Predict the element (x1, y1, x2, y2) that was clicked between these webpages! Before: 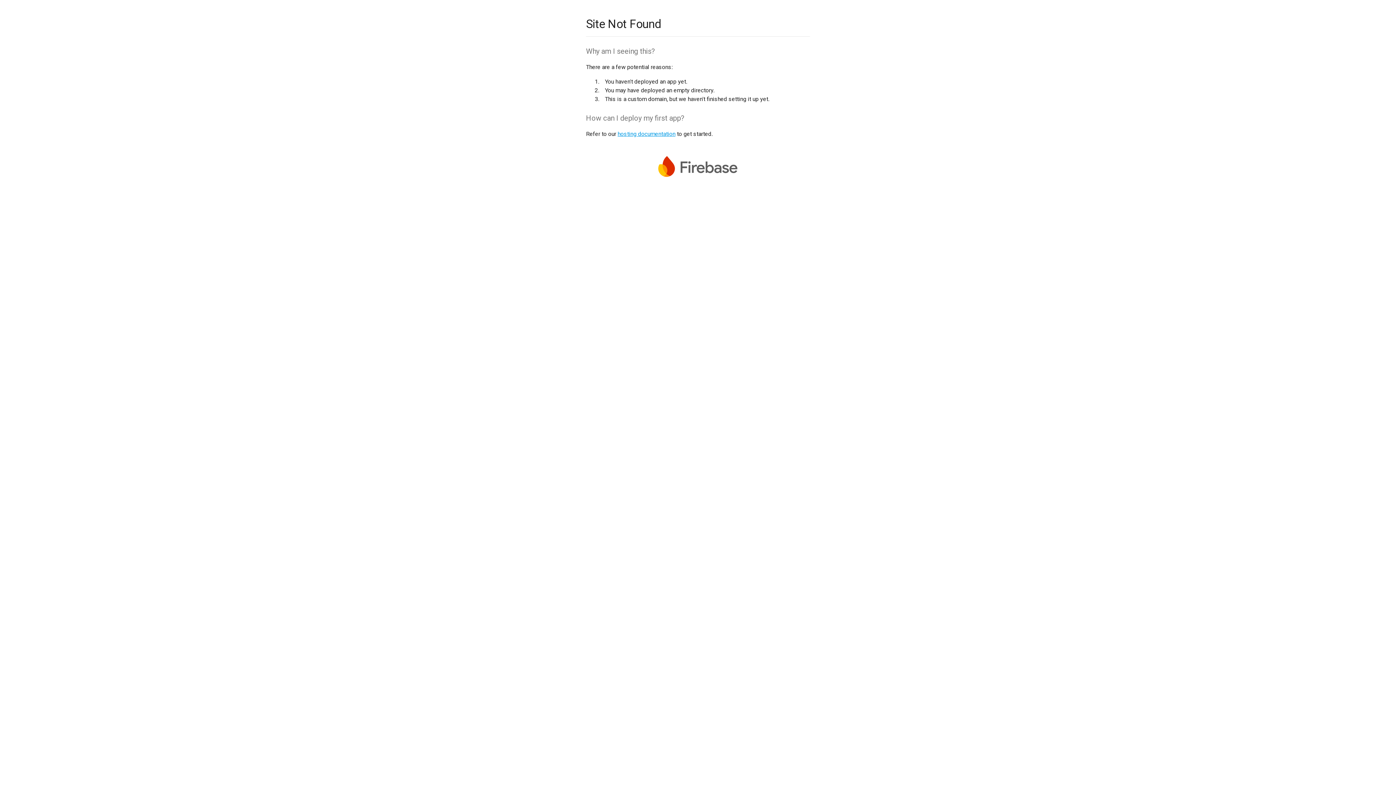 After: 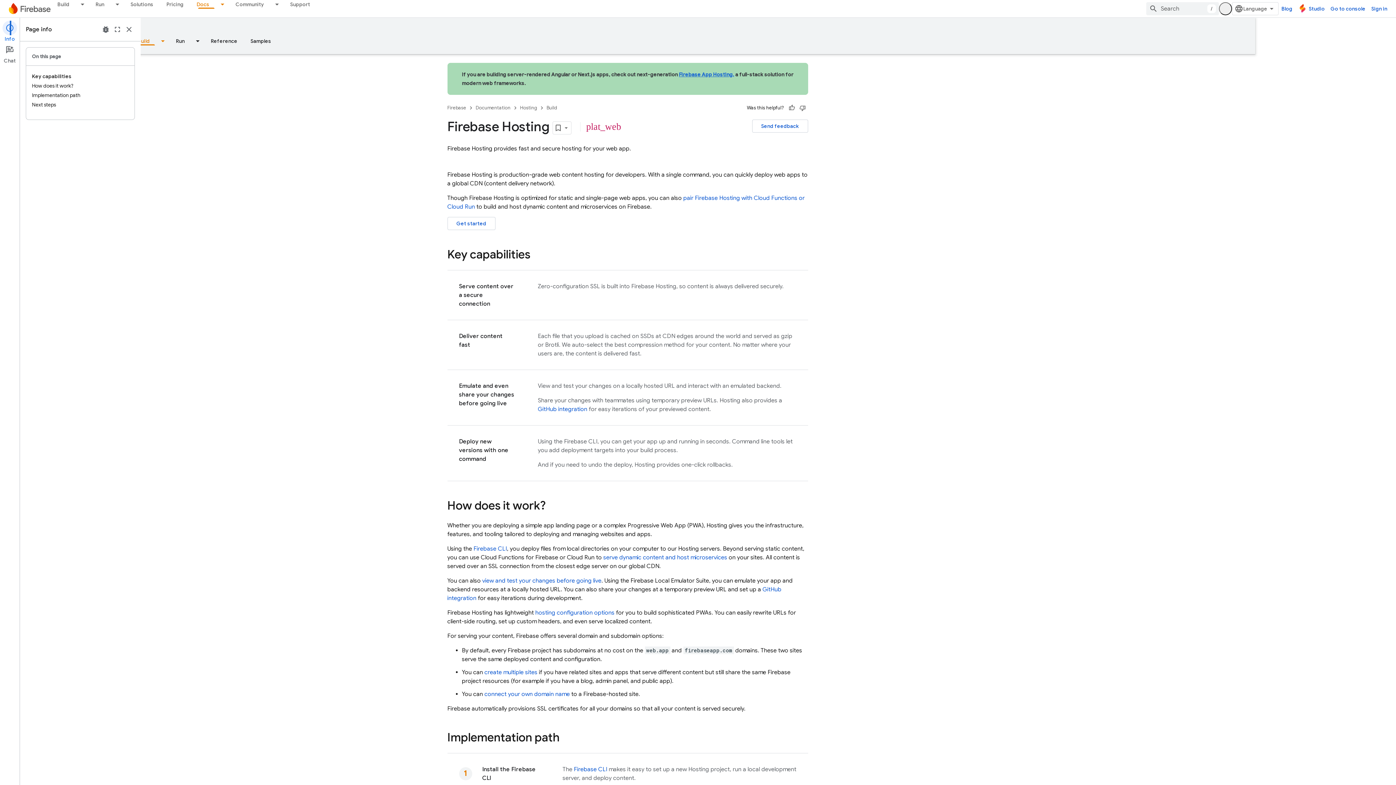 Action: bbox: (617, 130, 675, 137) label: hosting documentation